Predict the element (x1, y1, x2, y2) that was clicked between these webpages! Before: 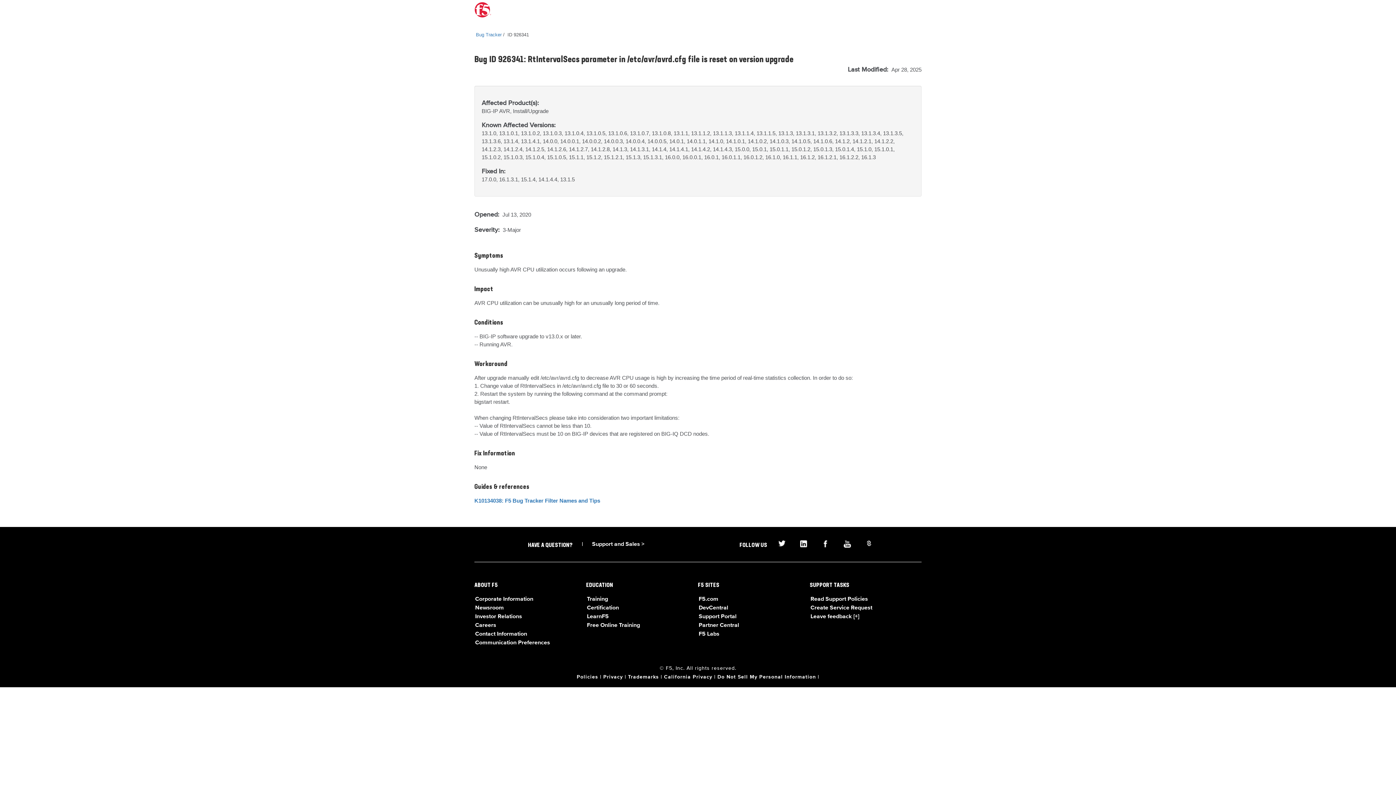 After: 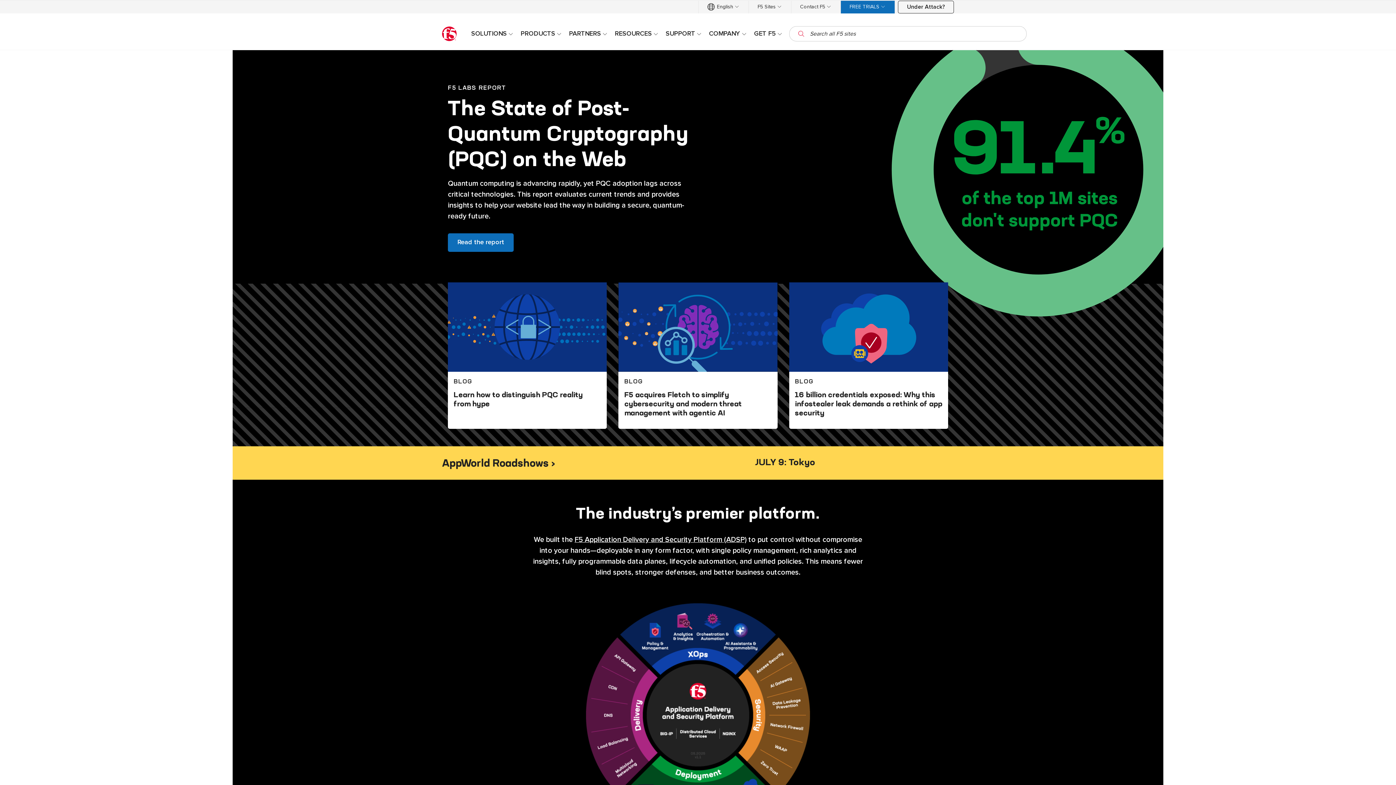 Action: bbox: (698, 596, 718, 602) label: F5.com